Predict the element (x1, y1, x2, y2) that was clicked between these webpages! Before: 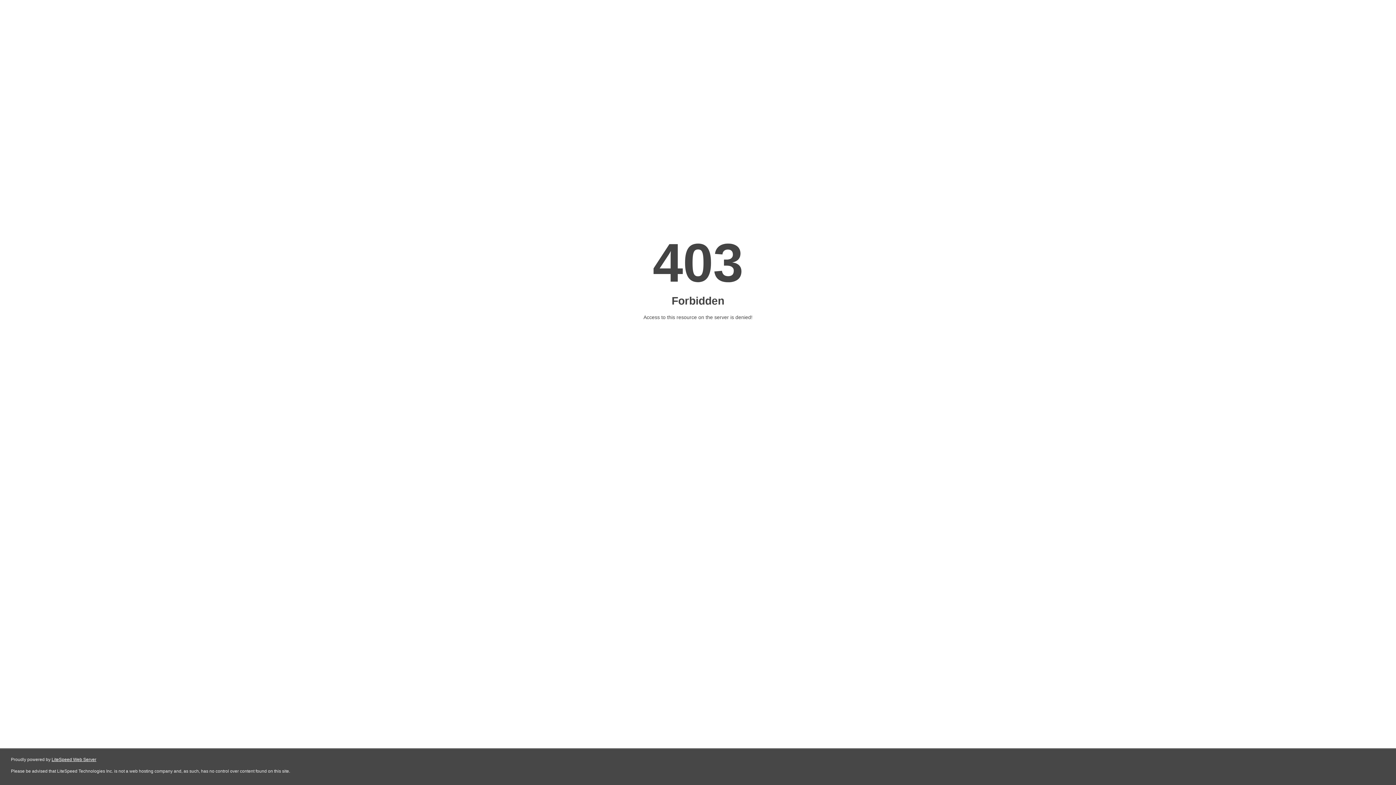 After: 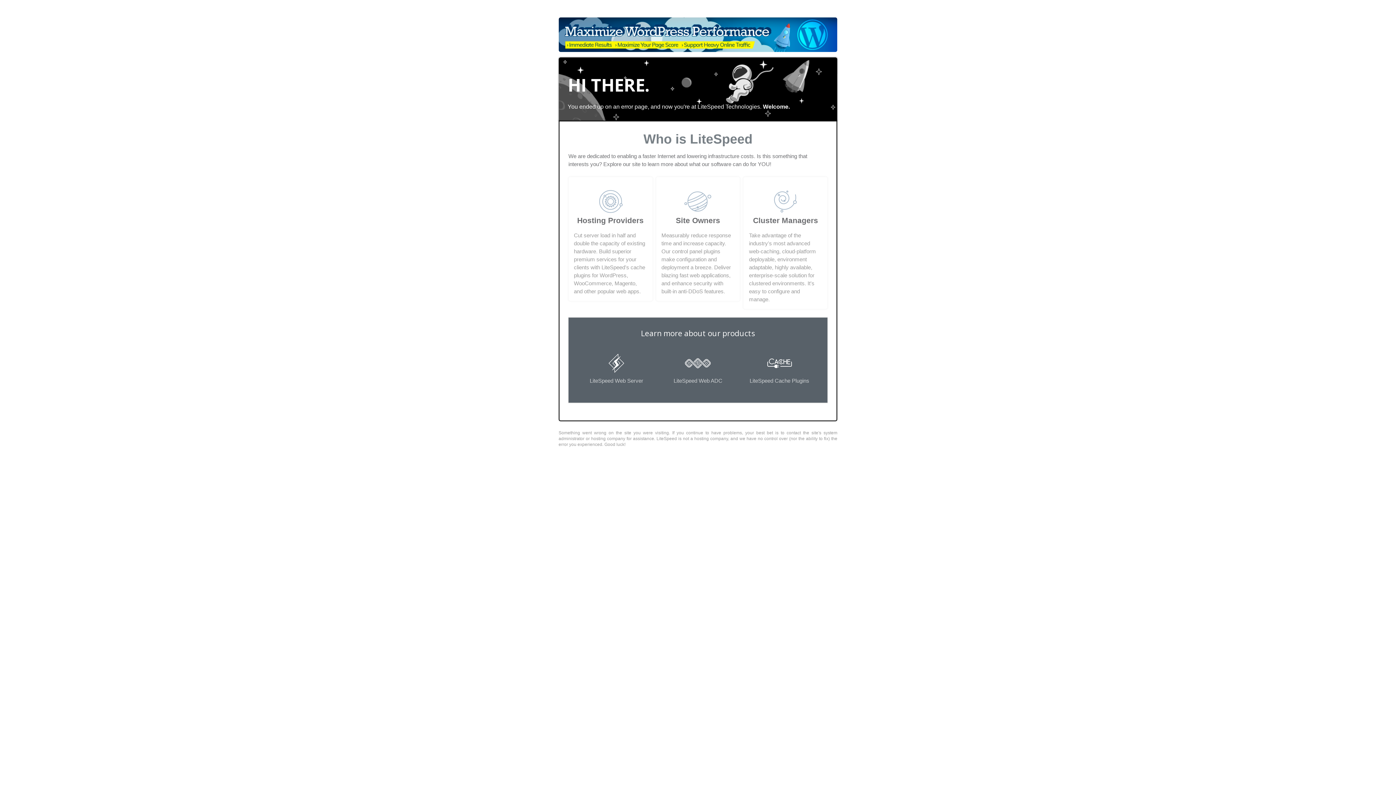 Action: label: LiteSpeed Web Server bbox: (51, 757, 96, 762)